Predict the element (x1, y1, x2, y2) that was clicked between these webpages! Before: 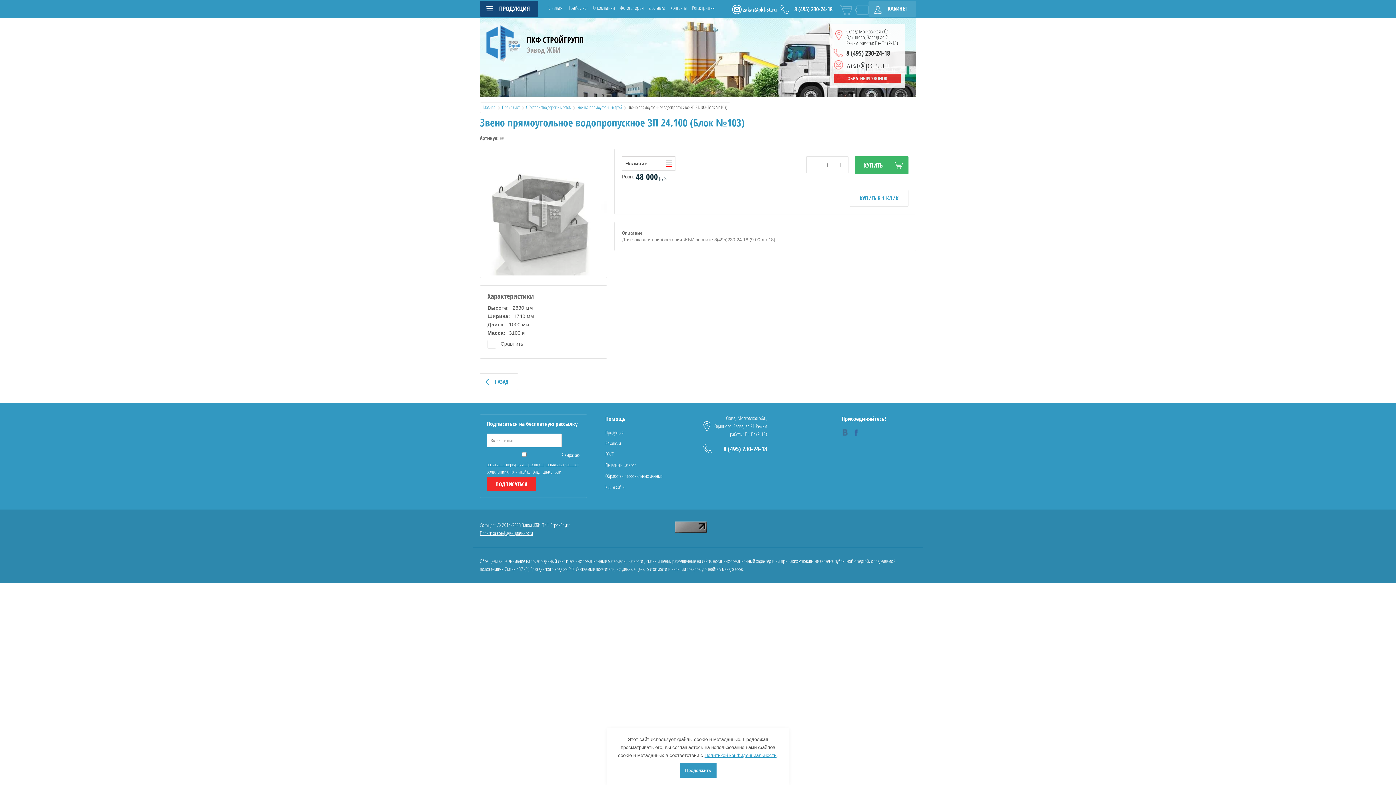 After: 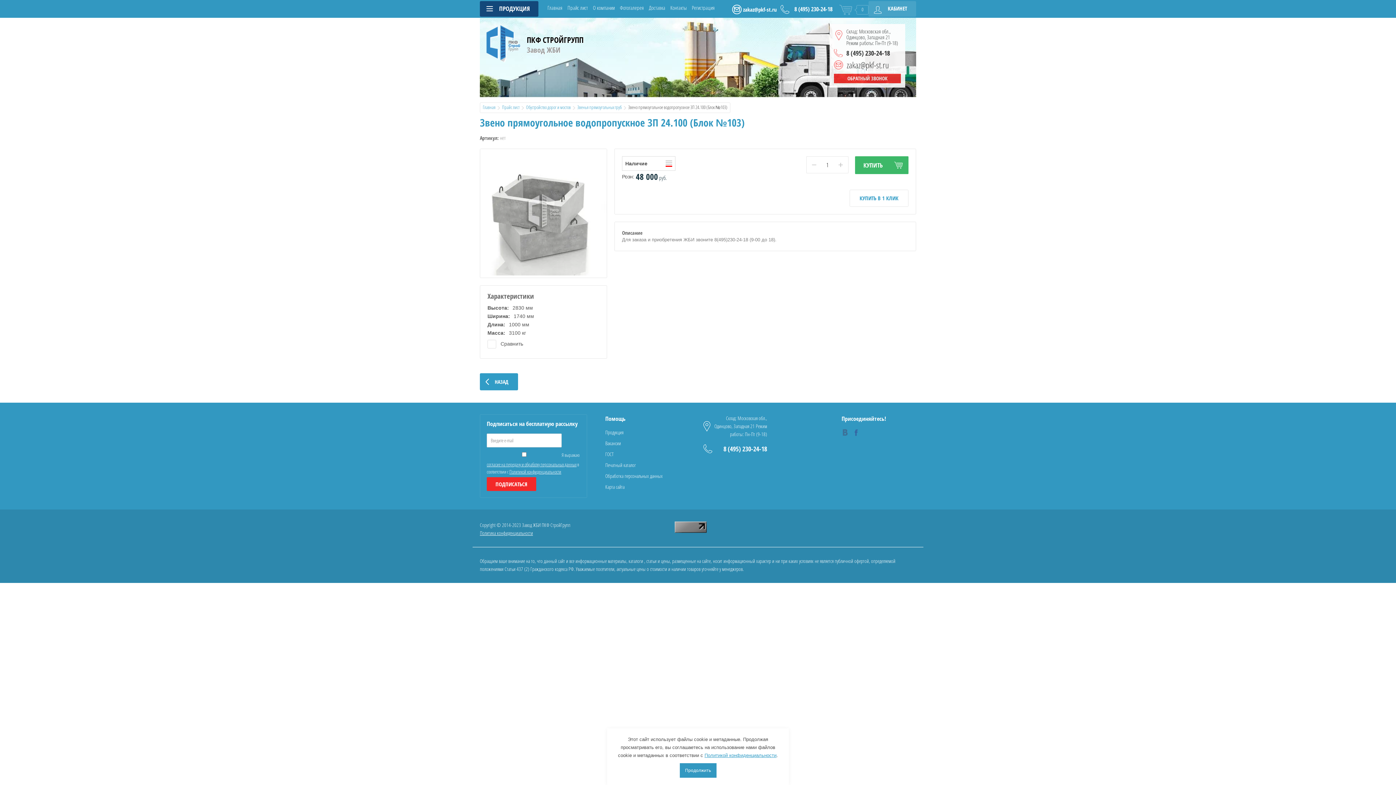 Action: label: НАЗАД bbox: (480, 373, 518, 390)